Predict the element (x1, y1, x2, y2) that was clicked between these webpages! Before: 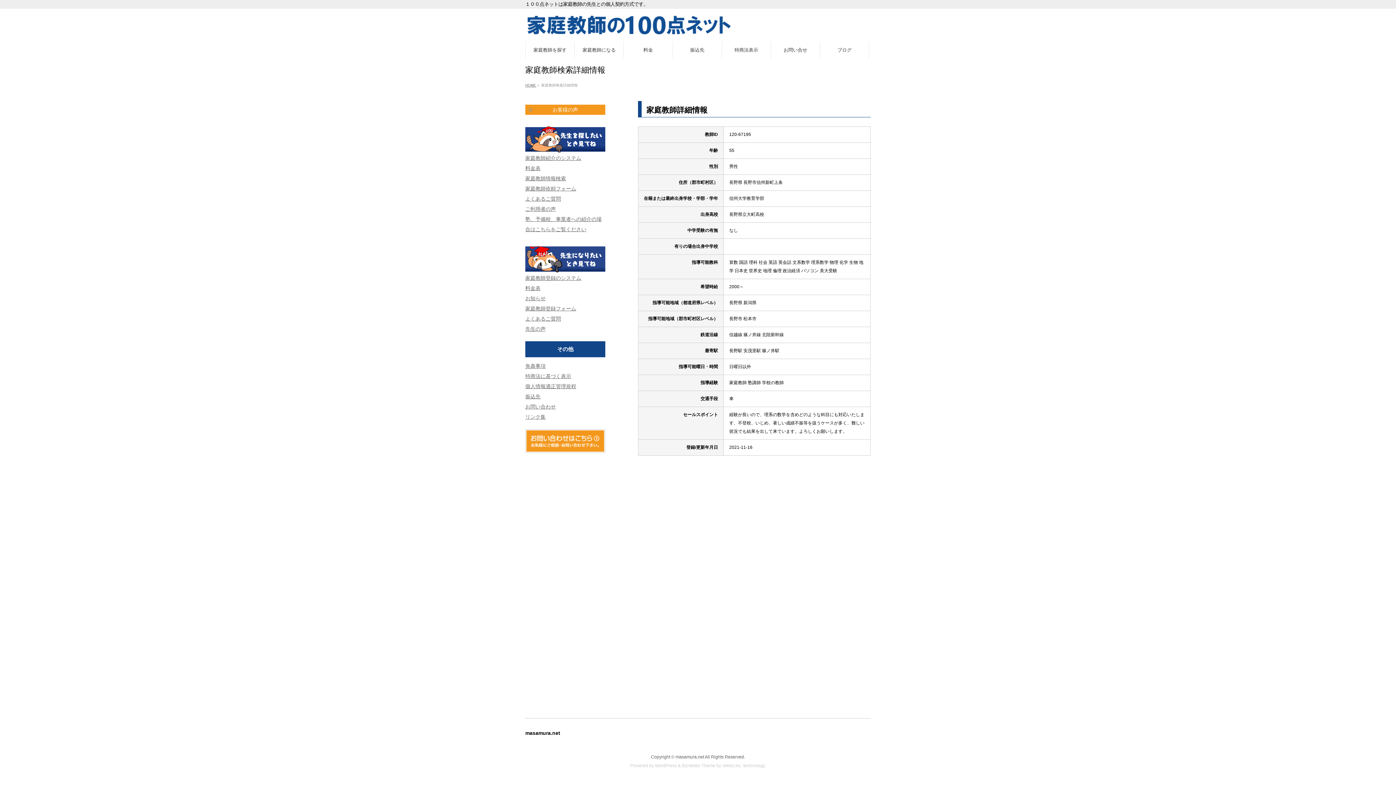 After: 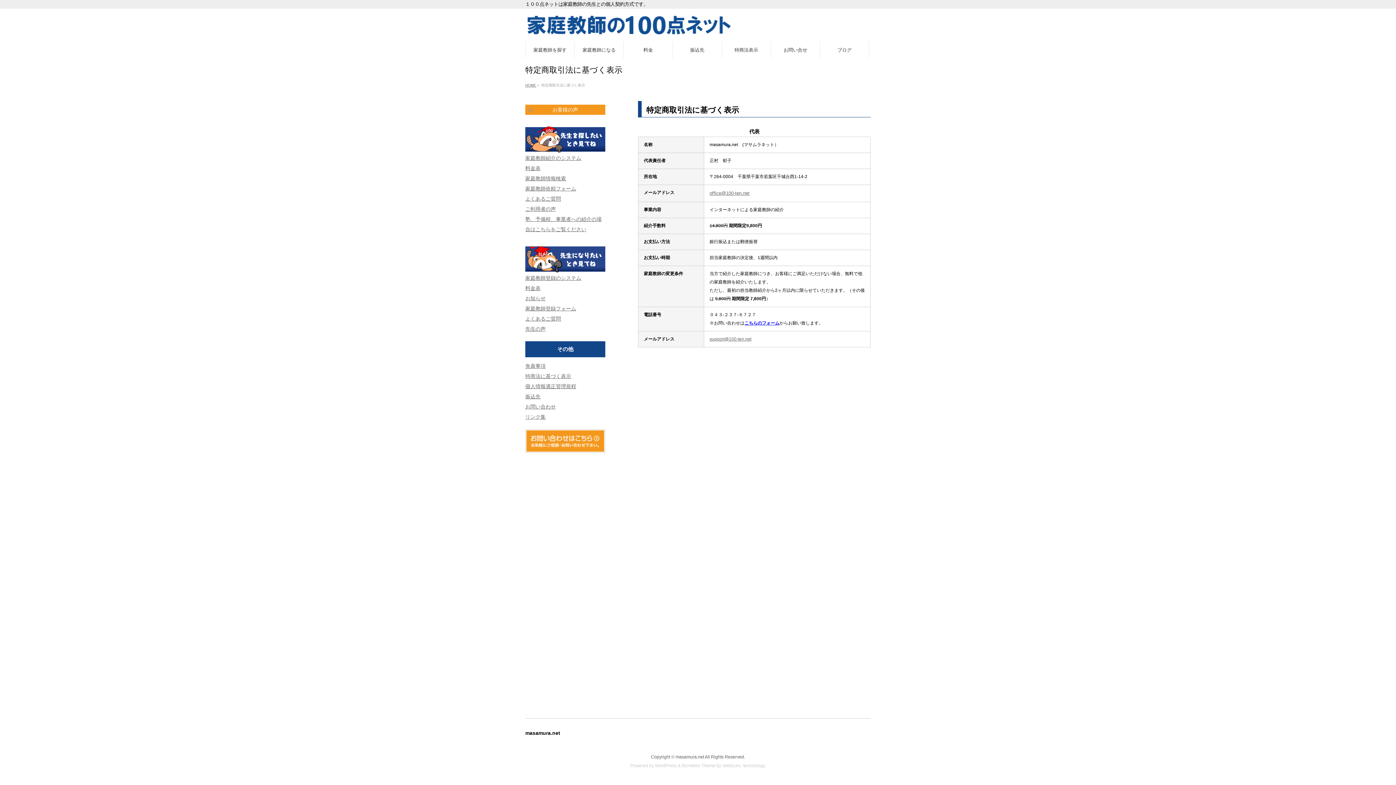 Action: bbox: (525, 373, 571, 379) label: 特商法に基づく表示